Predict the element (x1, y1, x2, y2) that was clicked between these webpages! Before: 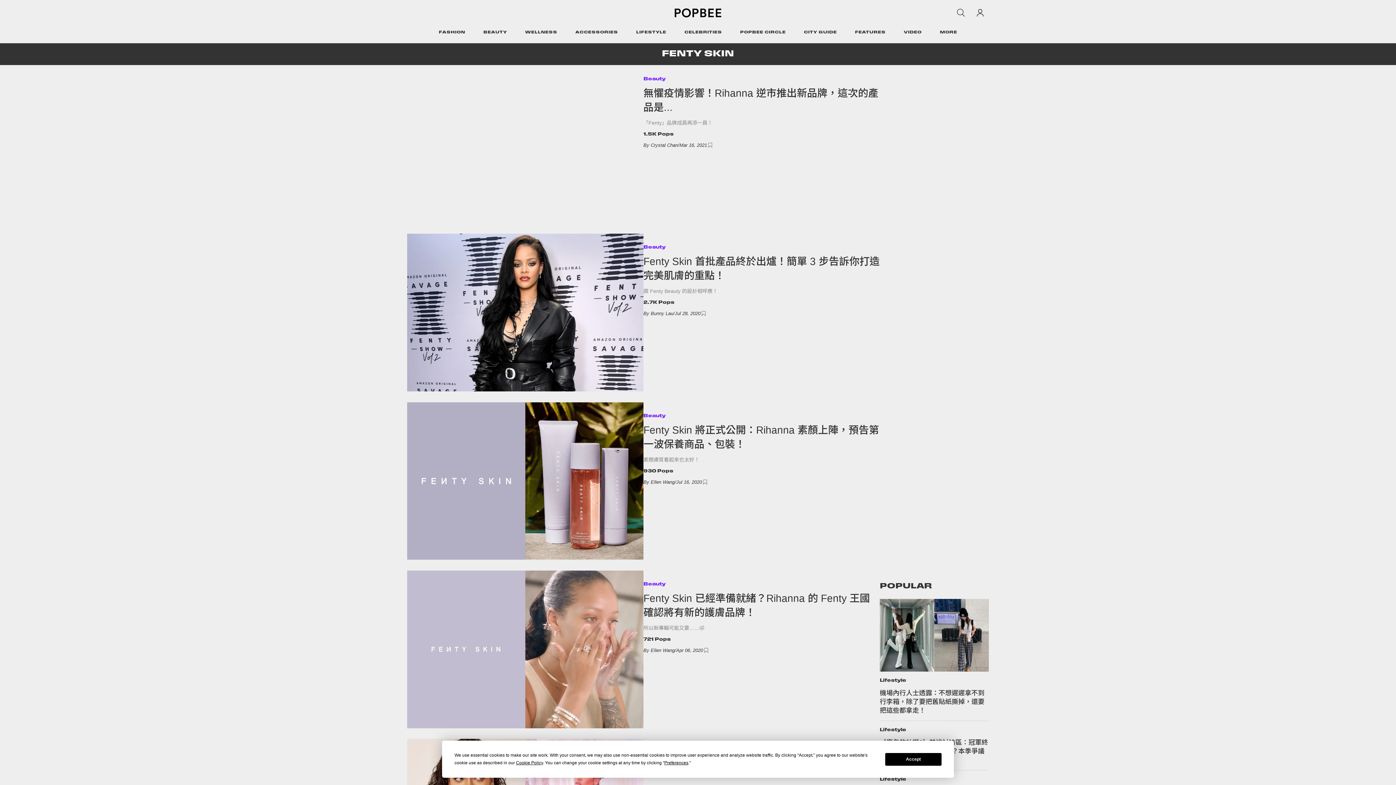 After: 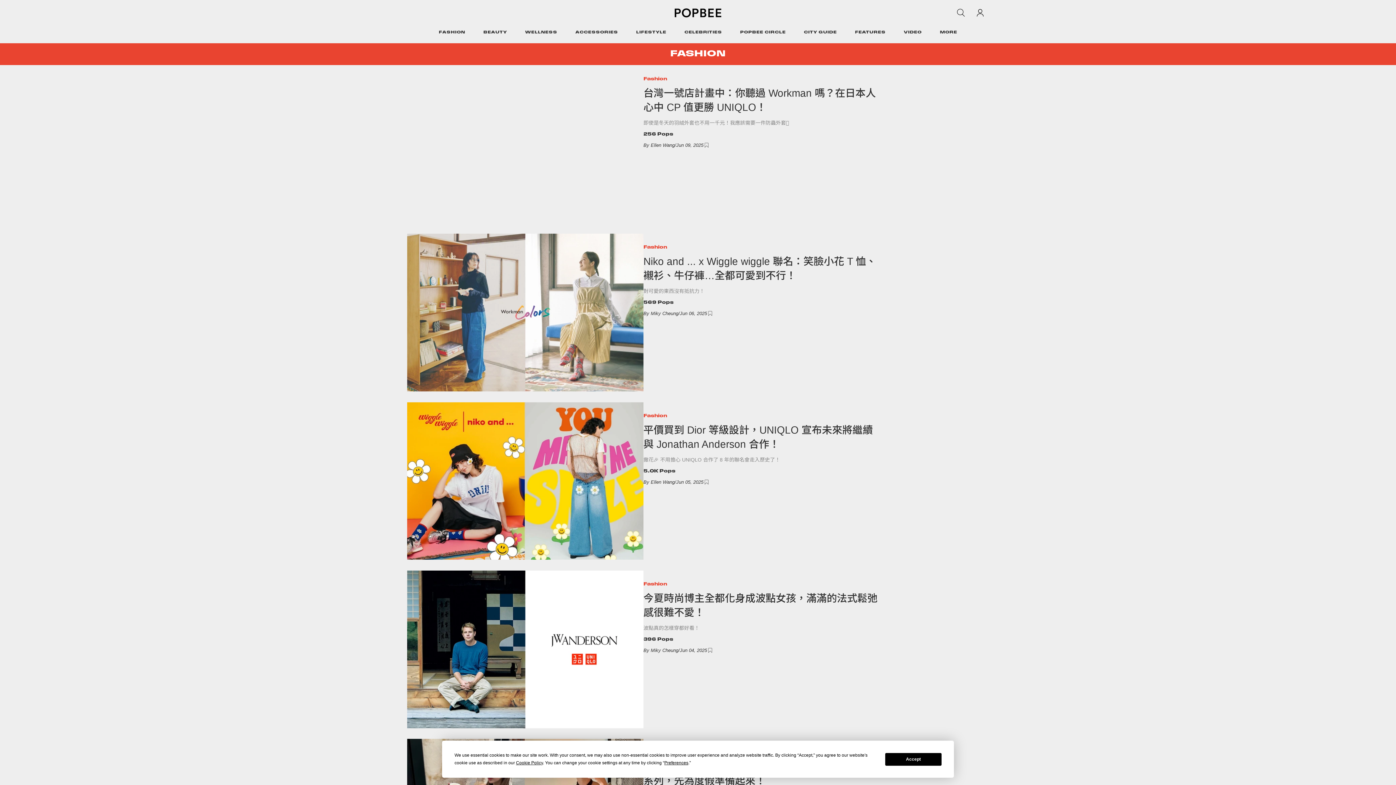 Action: label: FASHION bbox: (438, 19, 465, 46)